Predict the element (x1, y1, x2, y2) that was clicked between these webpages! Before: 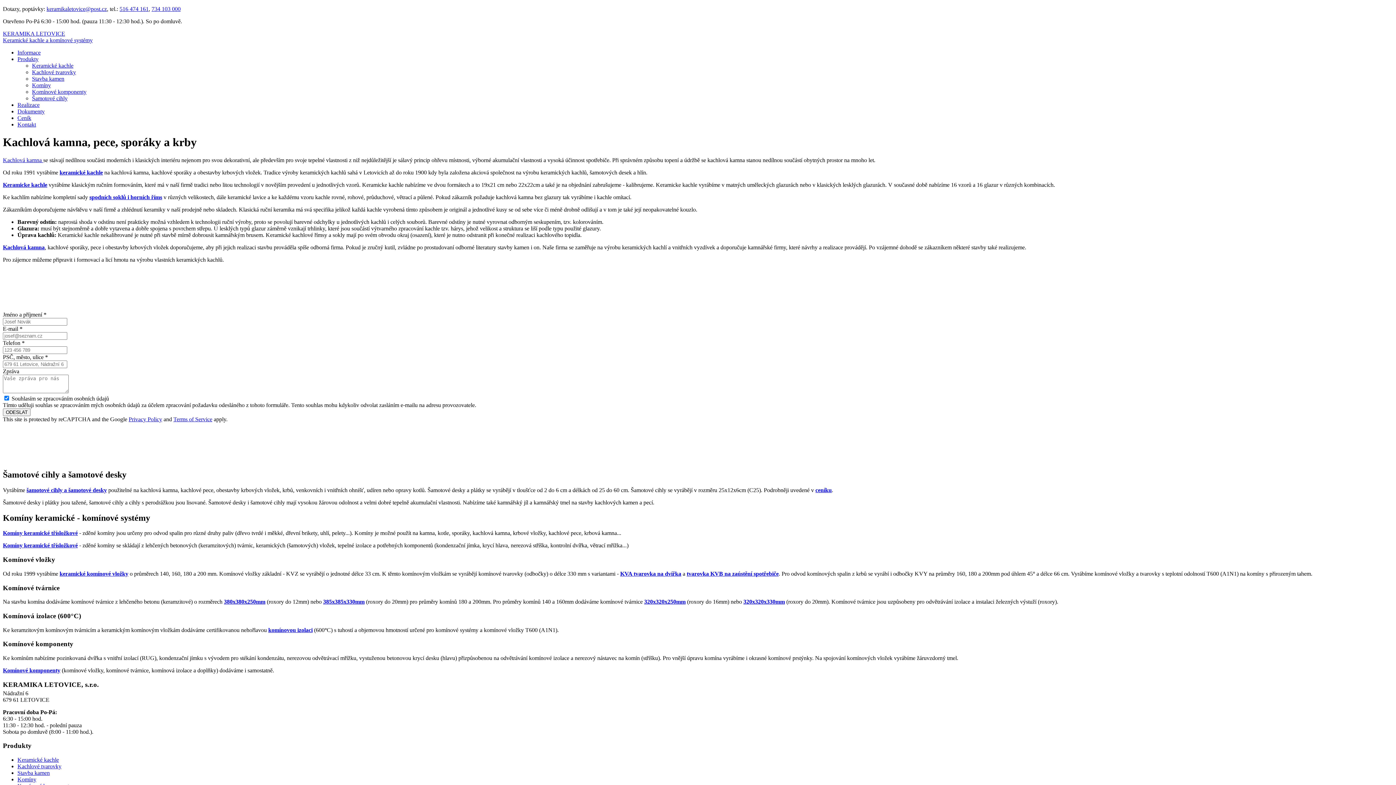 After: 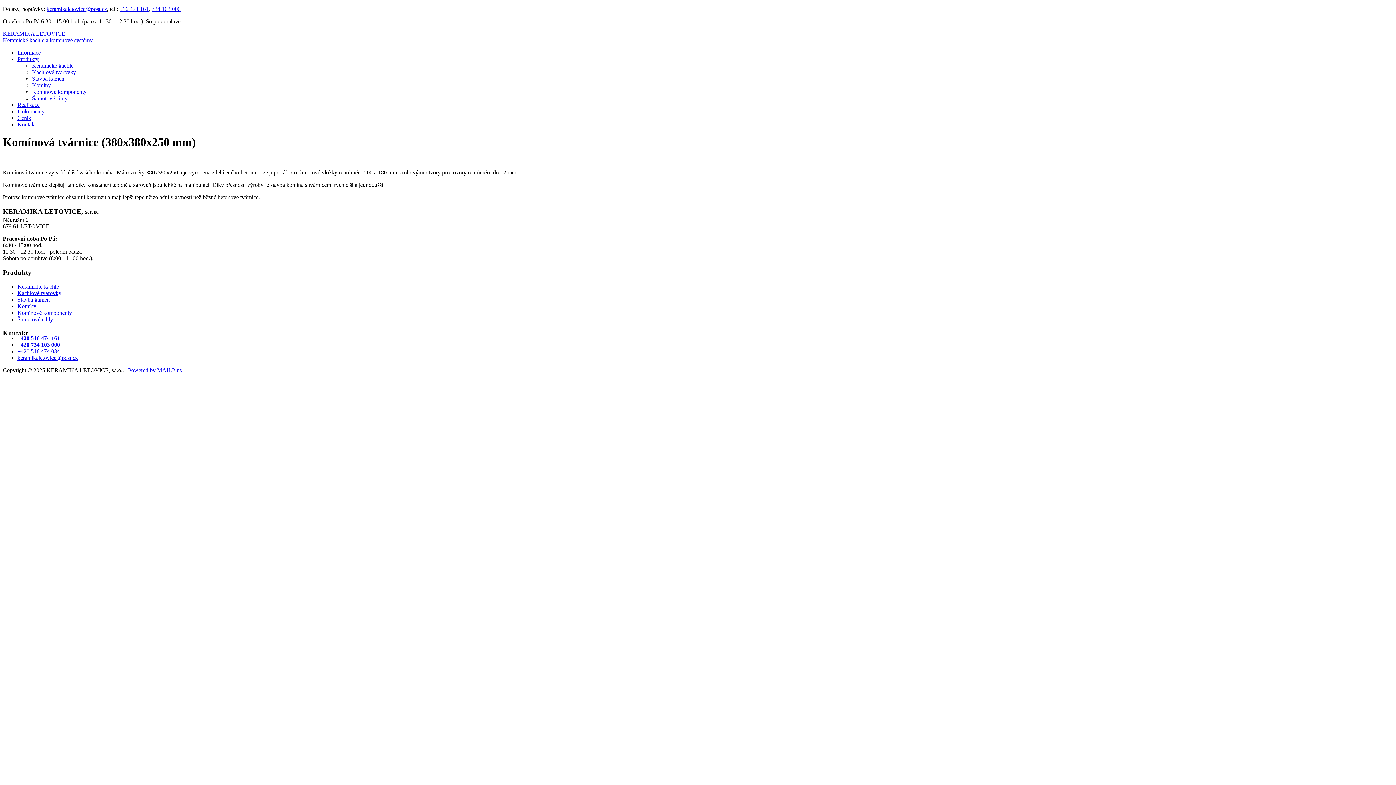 Action: label: 380x380x250mm bbox: (224, 599, 265, 605)